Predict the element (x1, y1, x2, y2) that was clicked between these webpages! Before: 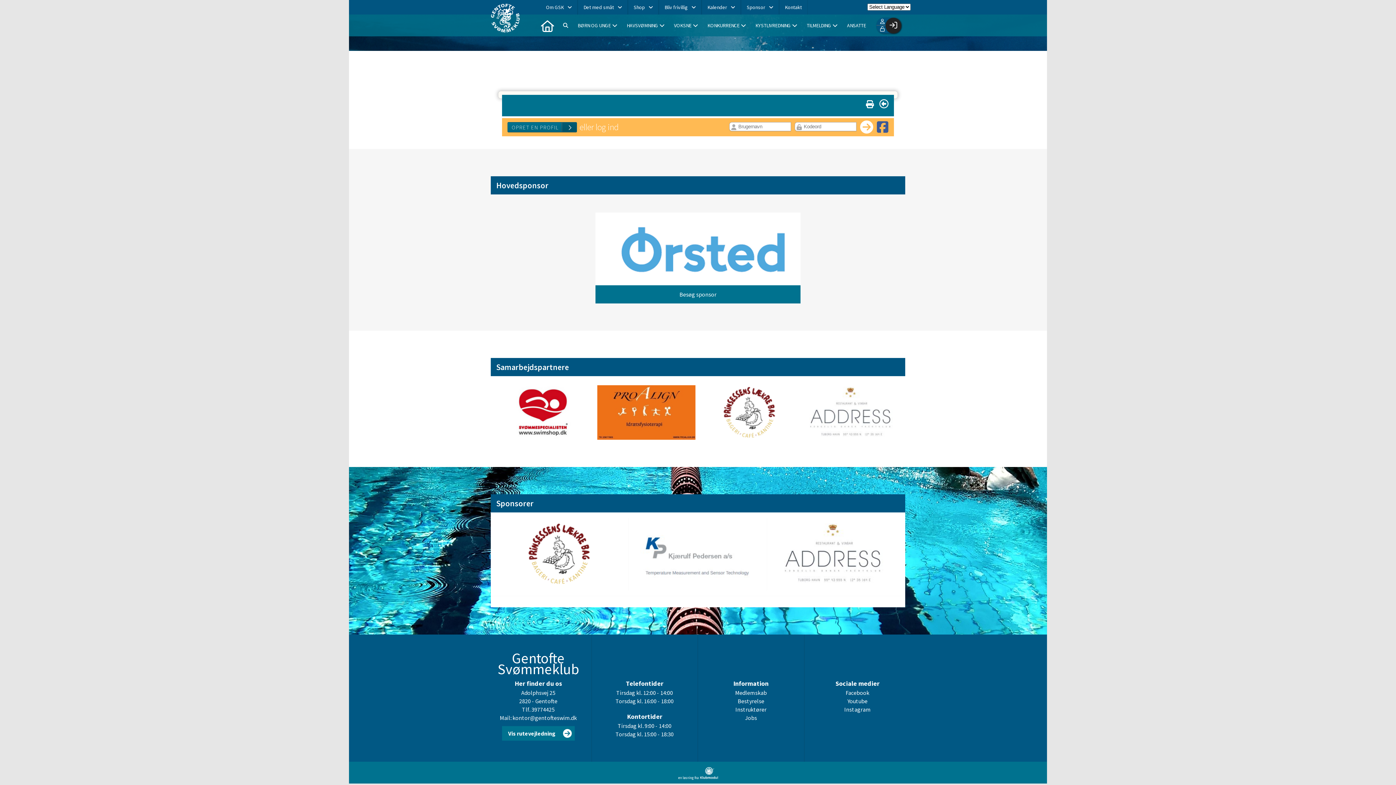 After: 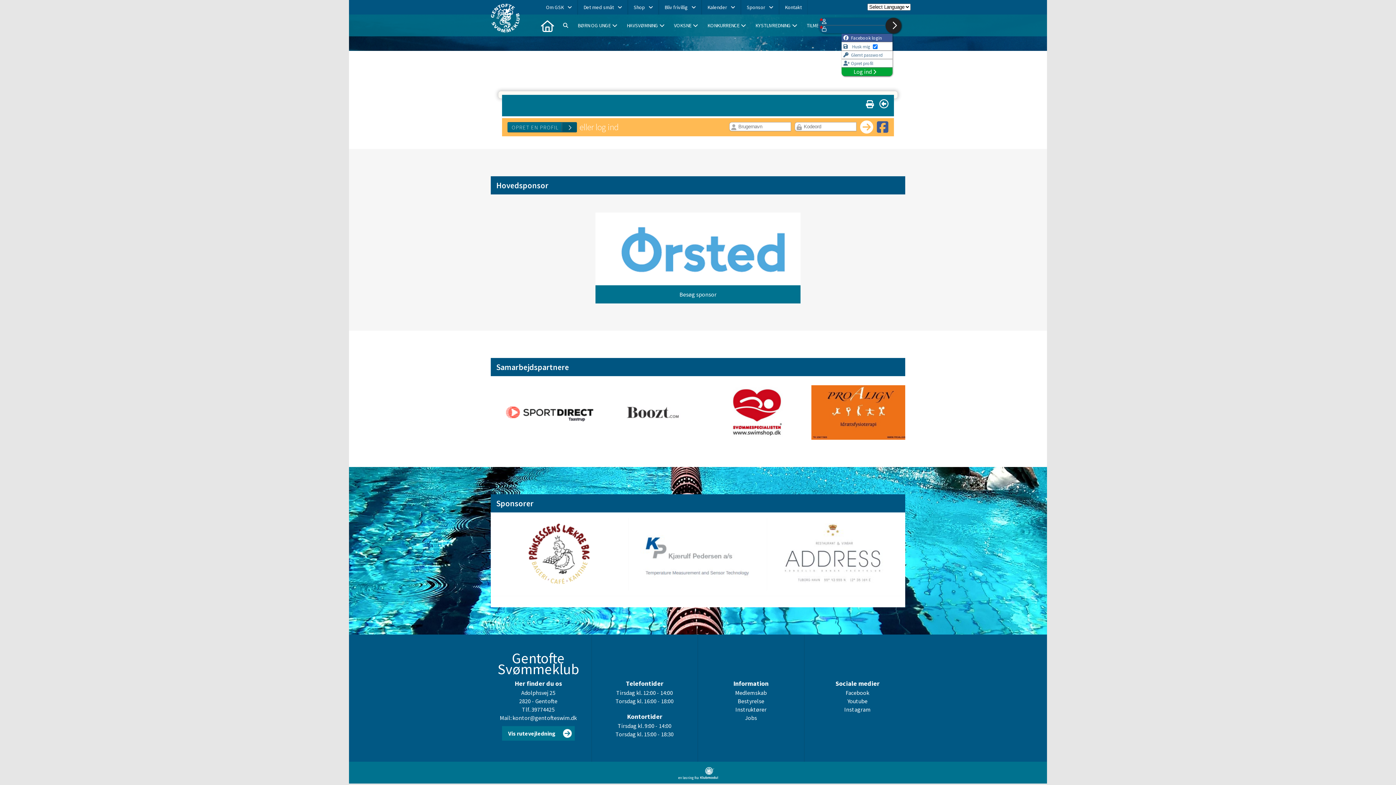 Action: bbox: (885, 17, 901, 33)